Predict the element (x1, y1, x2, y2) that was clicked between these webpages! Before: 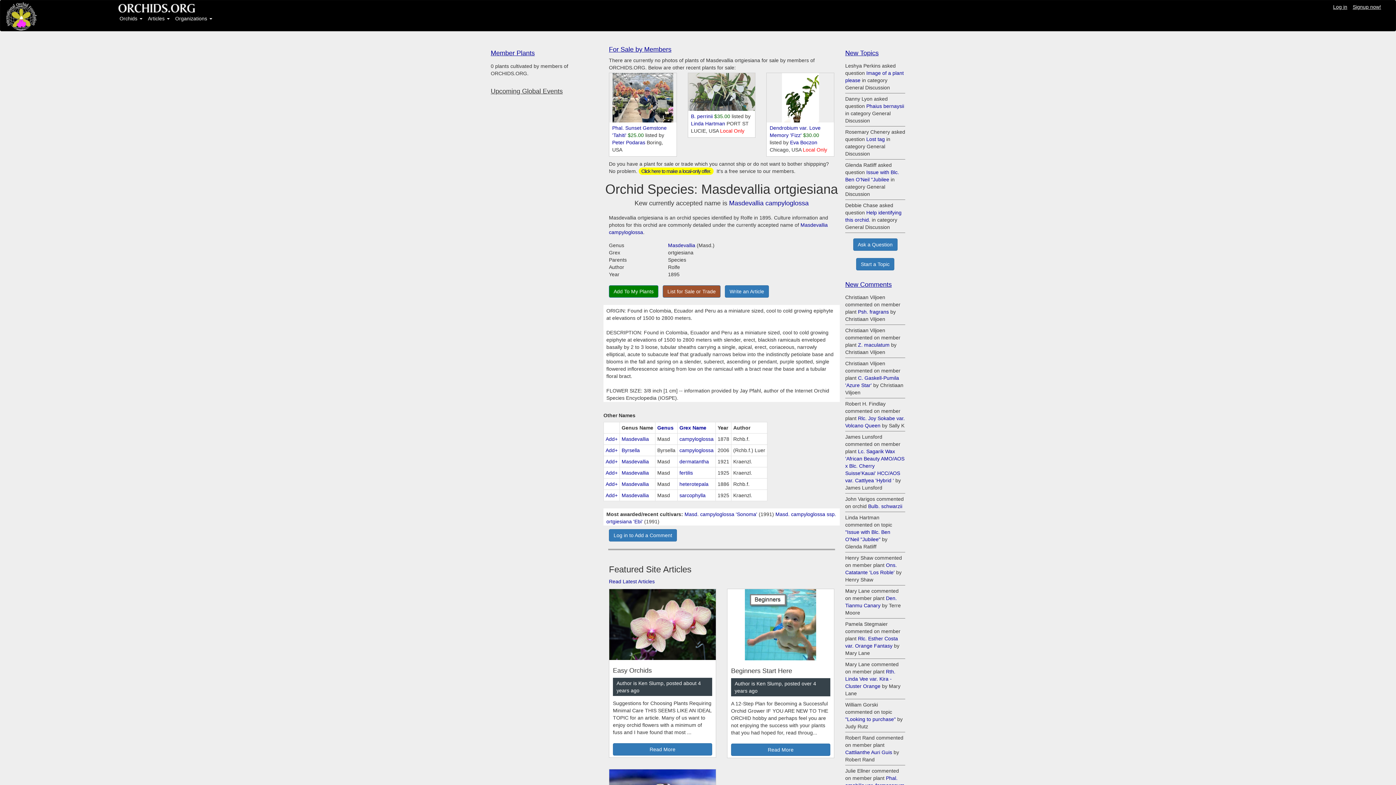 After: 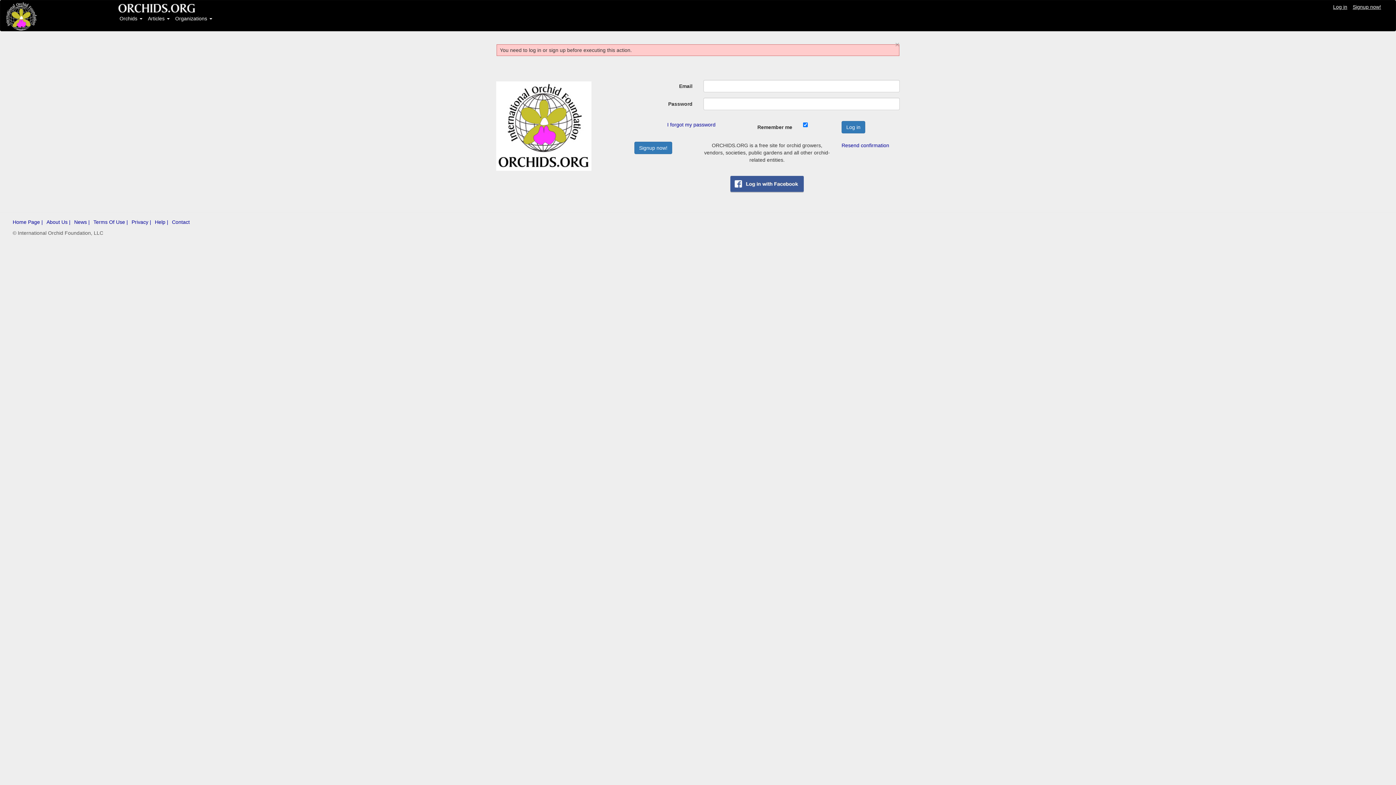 Action: bbox: (605, 481, 617, 487) label: Add+